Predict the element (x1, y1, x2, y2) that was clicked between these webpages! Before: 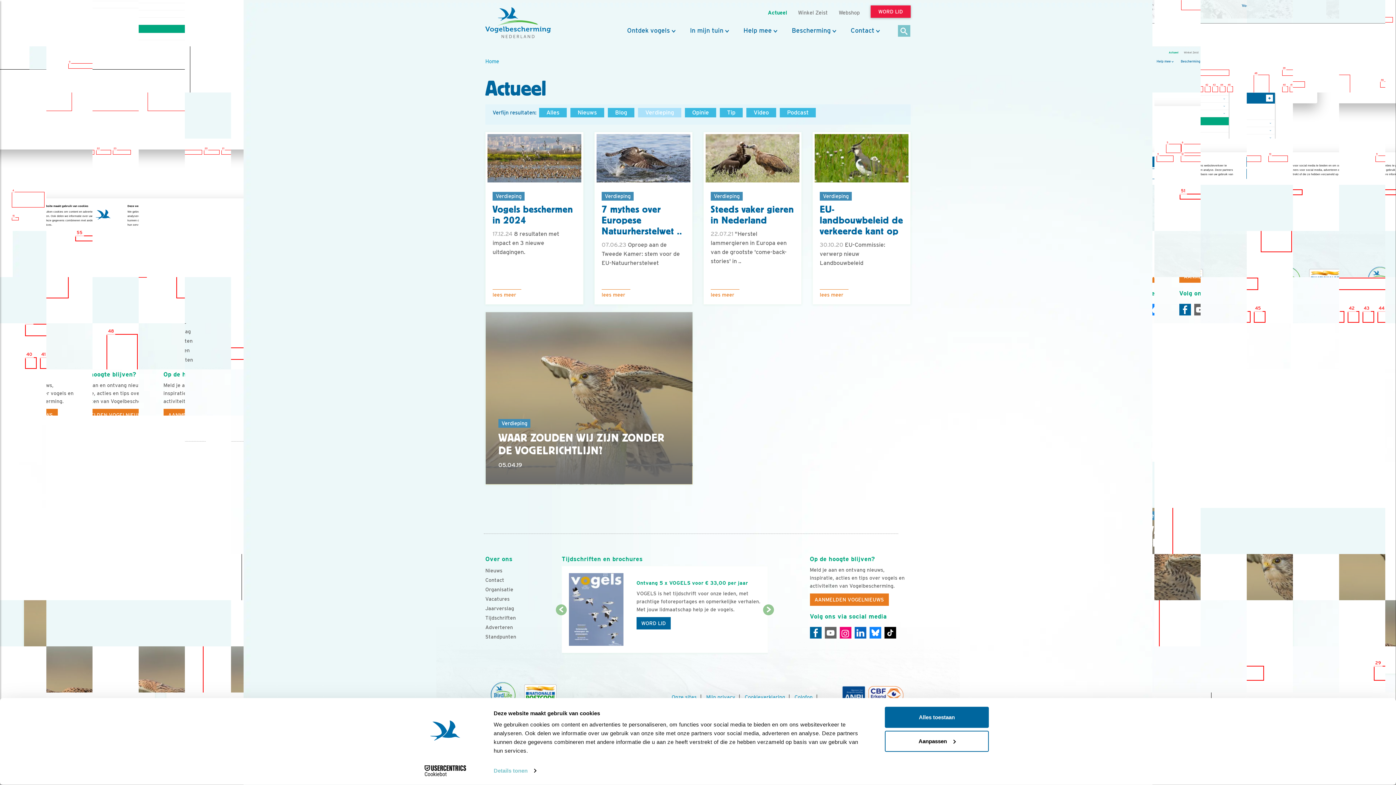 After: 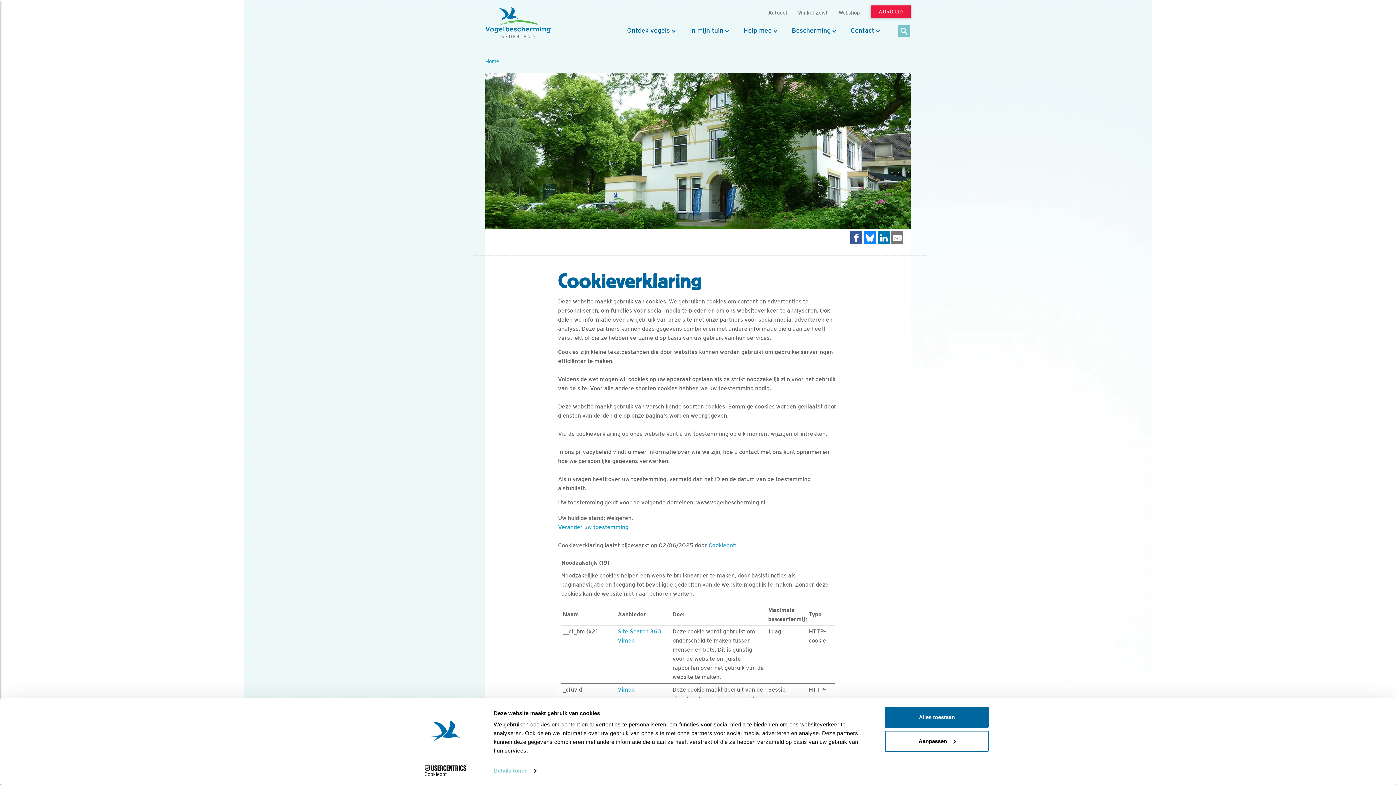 Action: label: Cookieverklaring bbox: (744, 694, 785, 700)